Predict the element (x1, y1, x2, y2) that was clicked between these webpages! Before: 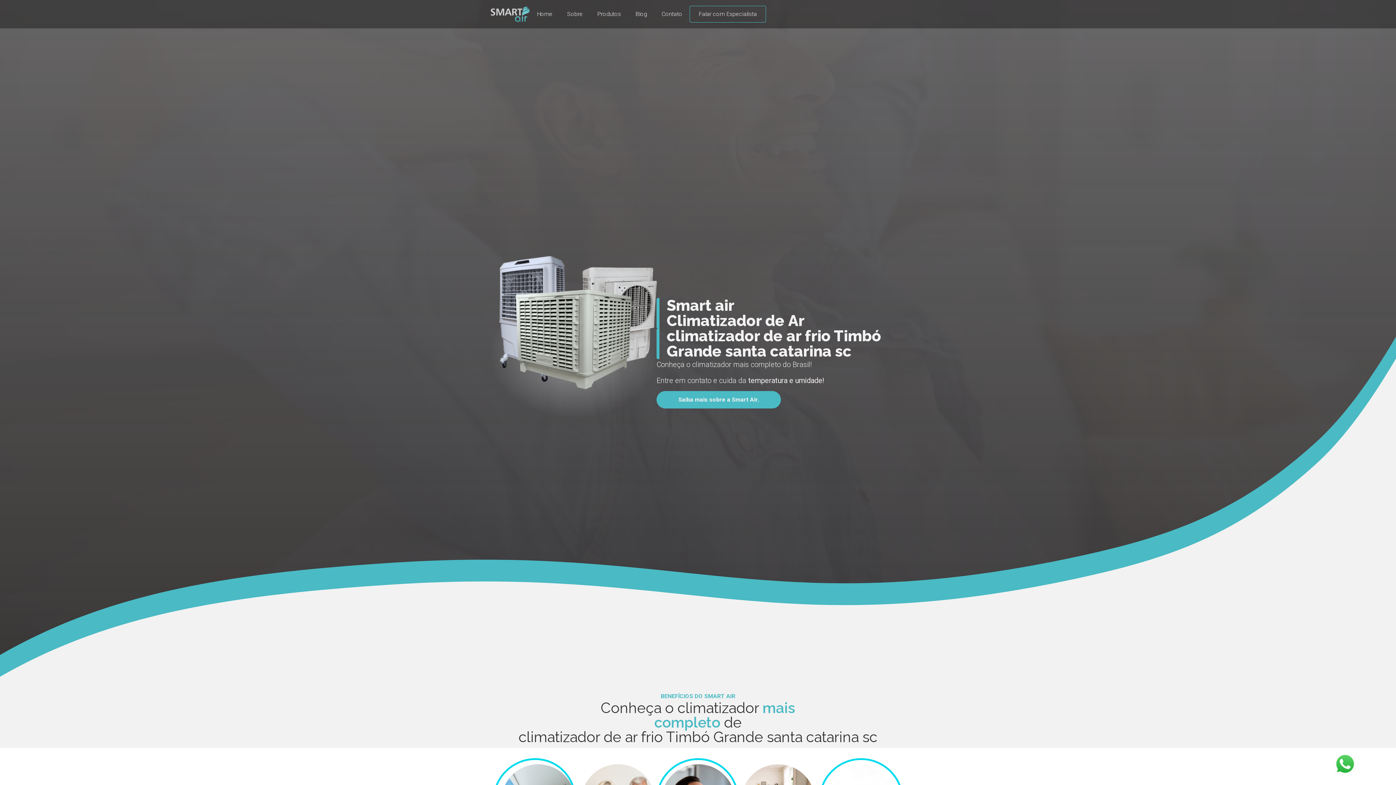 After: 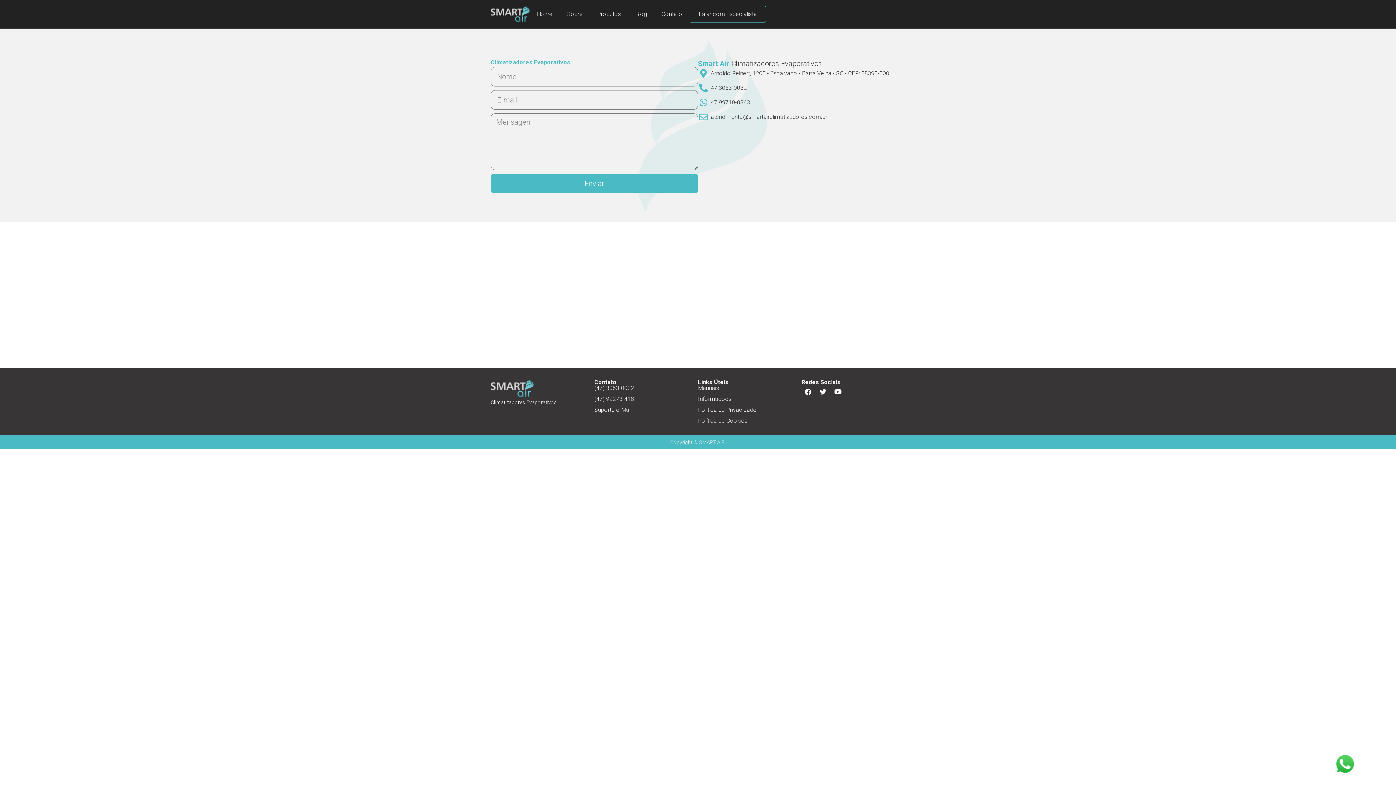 Action: bbox: (654, 5, 689, 22) label: Contato